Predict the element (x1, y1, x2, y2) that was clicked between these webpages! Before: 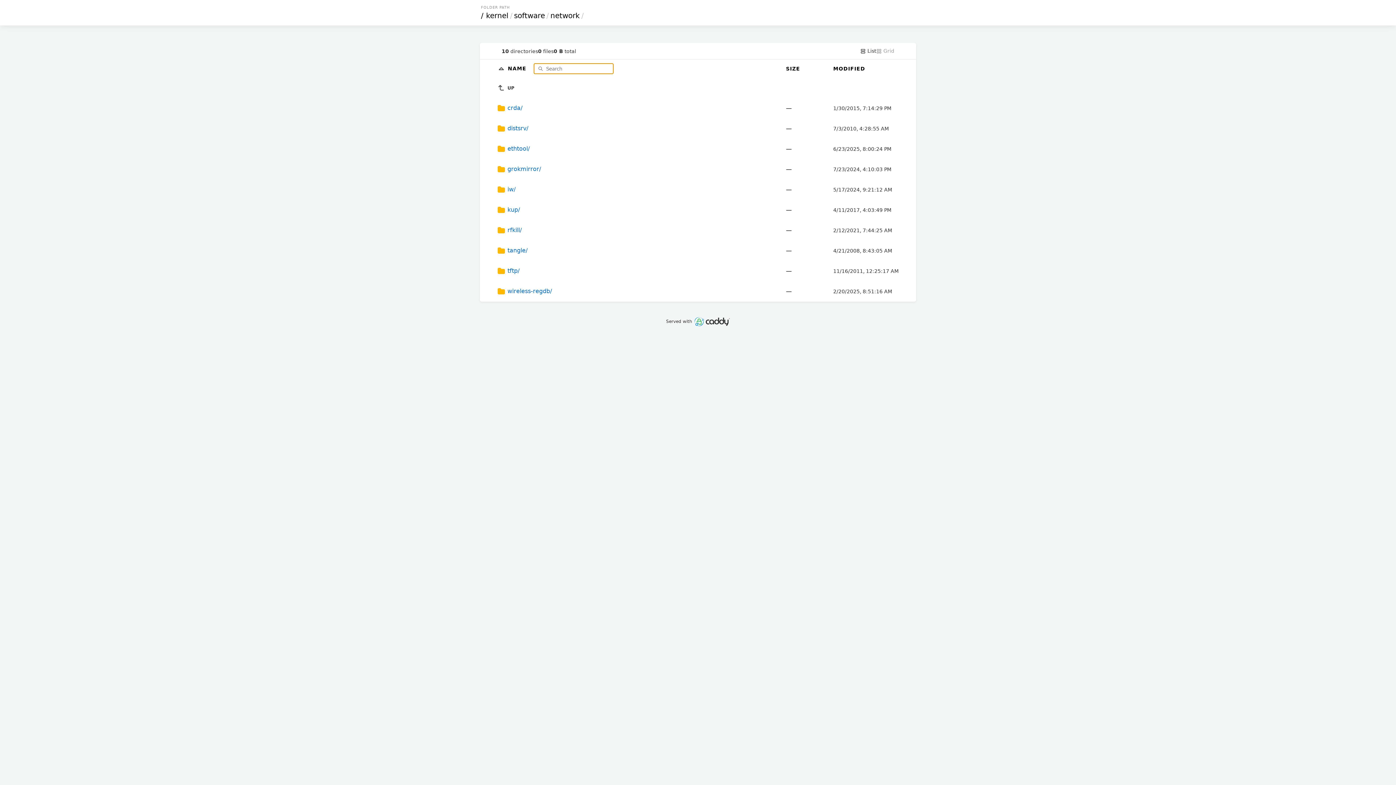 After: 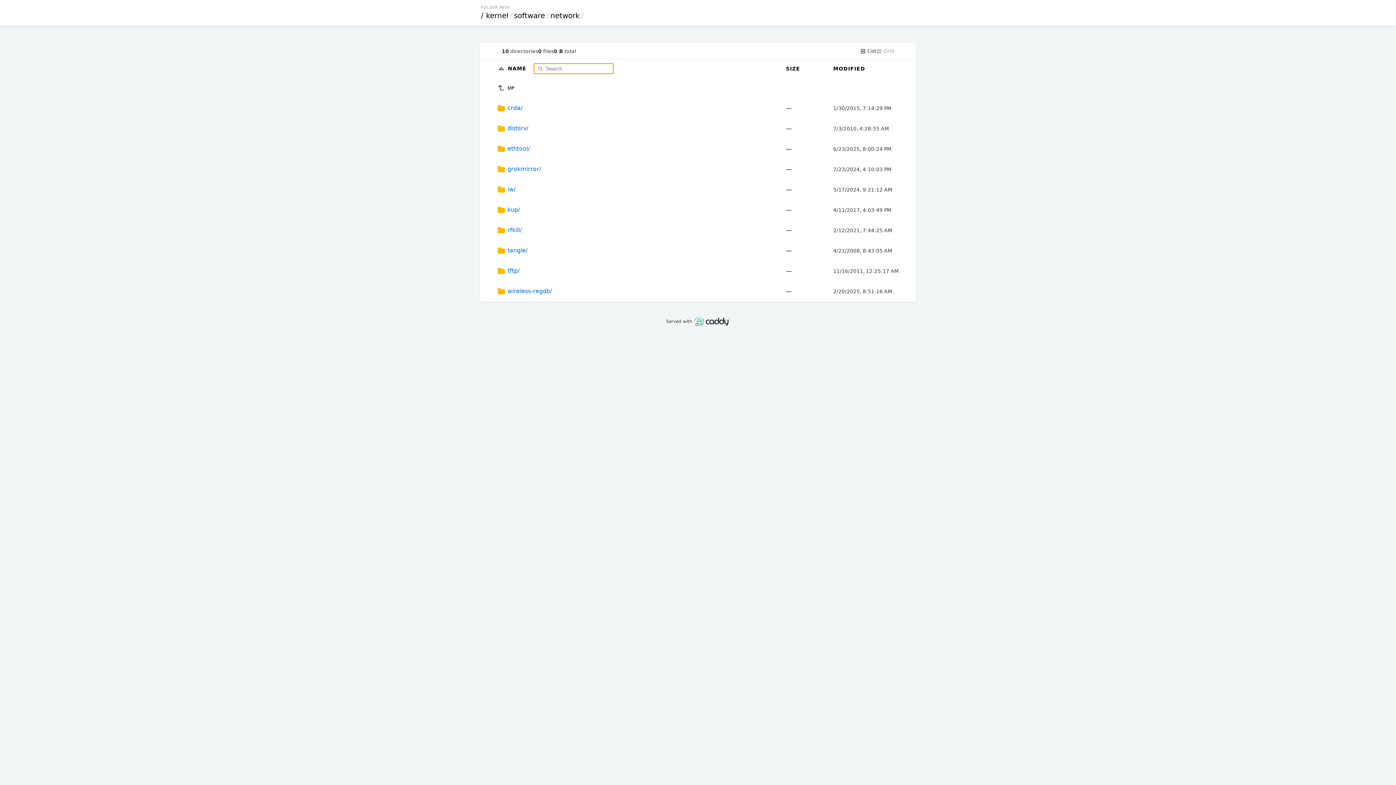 Action: label:  List bbox: (860, 48, 876, 54)